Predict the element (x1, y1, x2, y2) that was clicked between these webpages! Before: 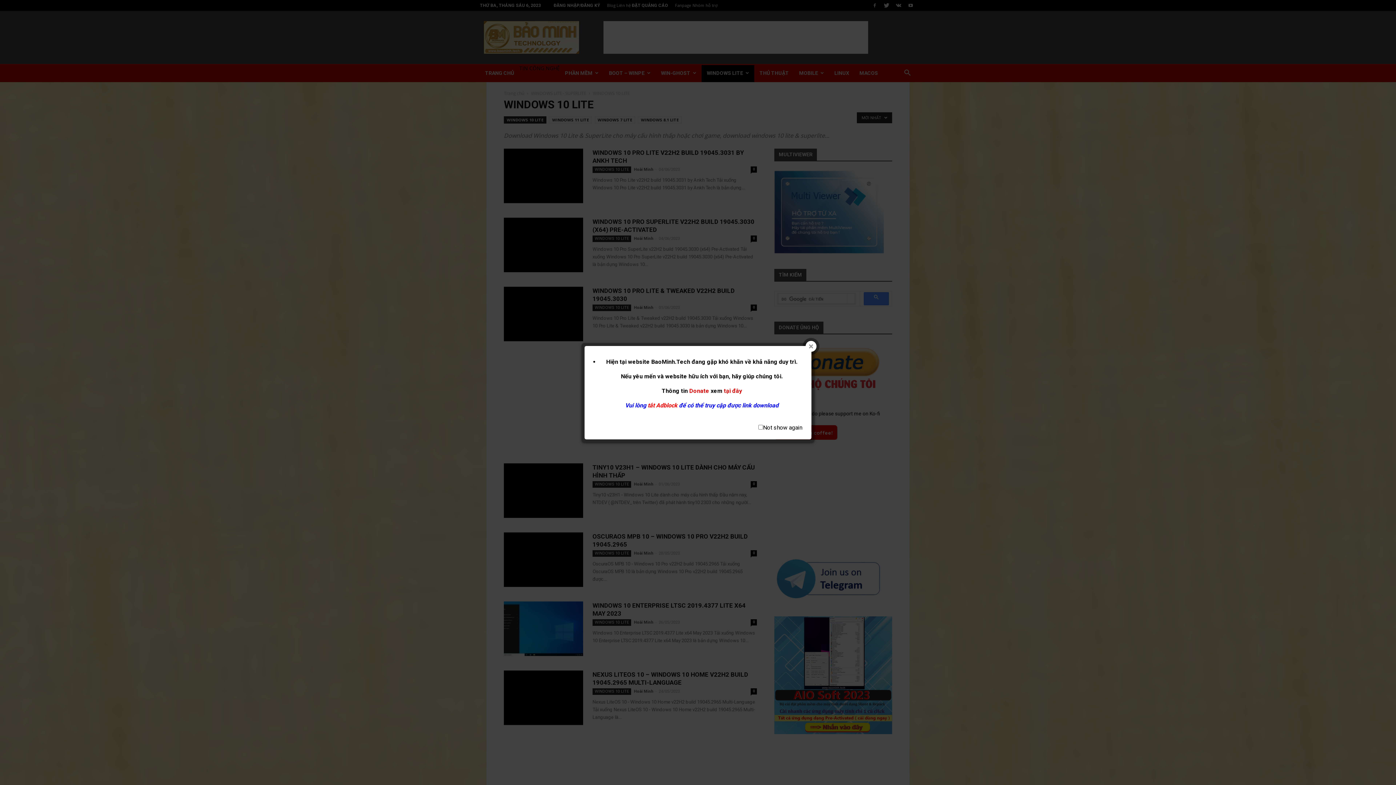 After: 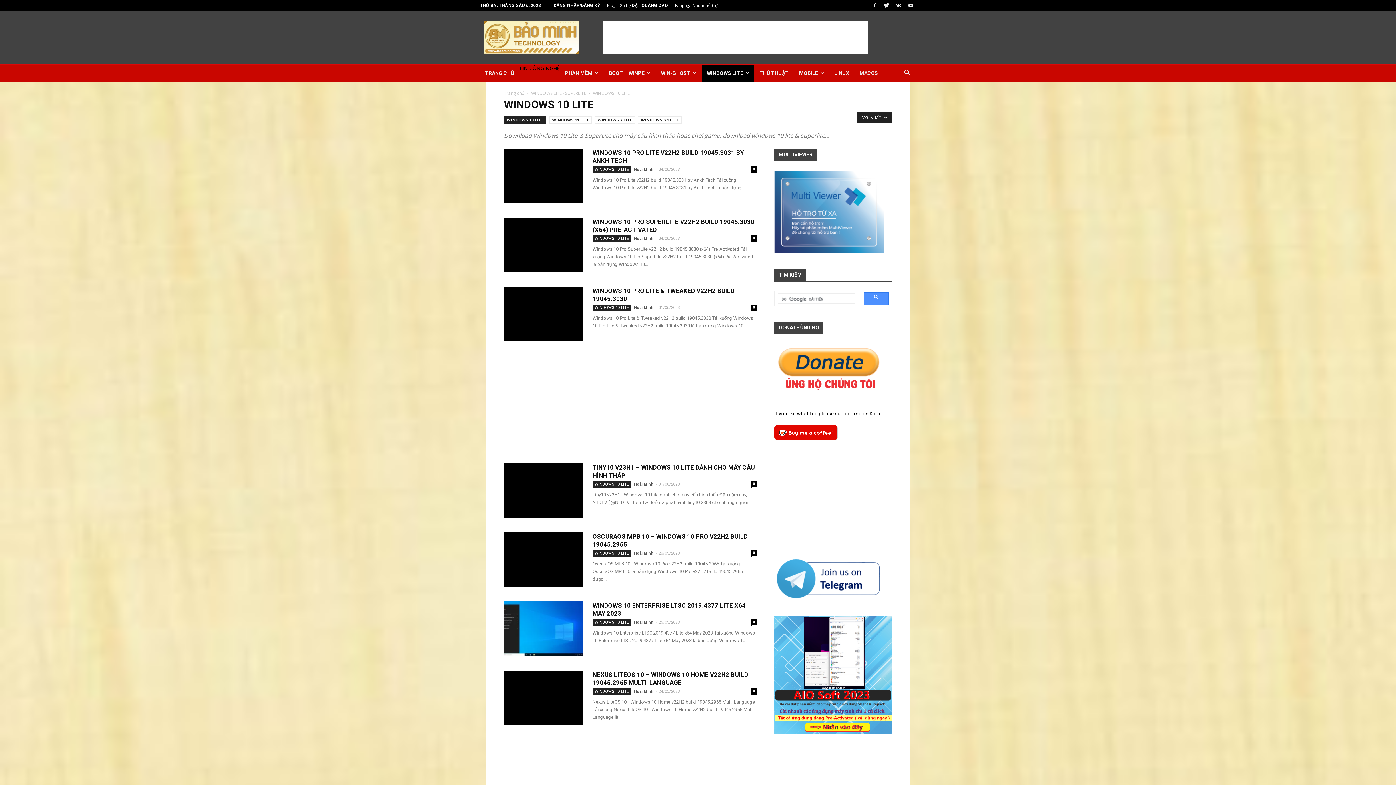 Action: bbox: (805, 340, 816, 351)